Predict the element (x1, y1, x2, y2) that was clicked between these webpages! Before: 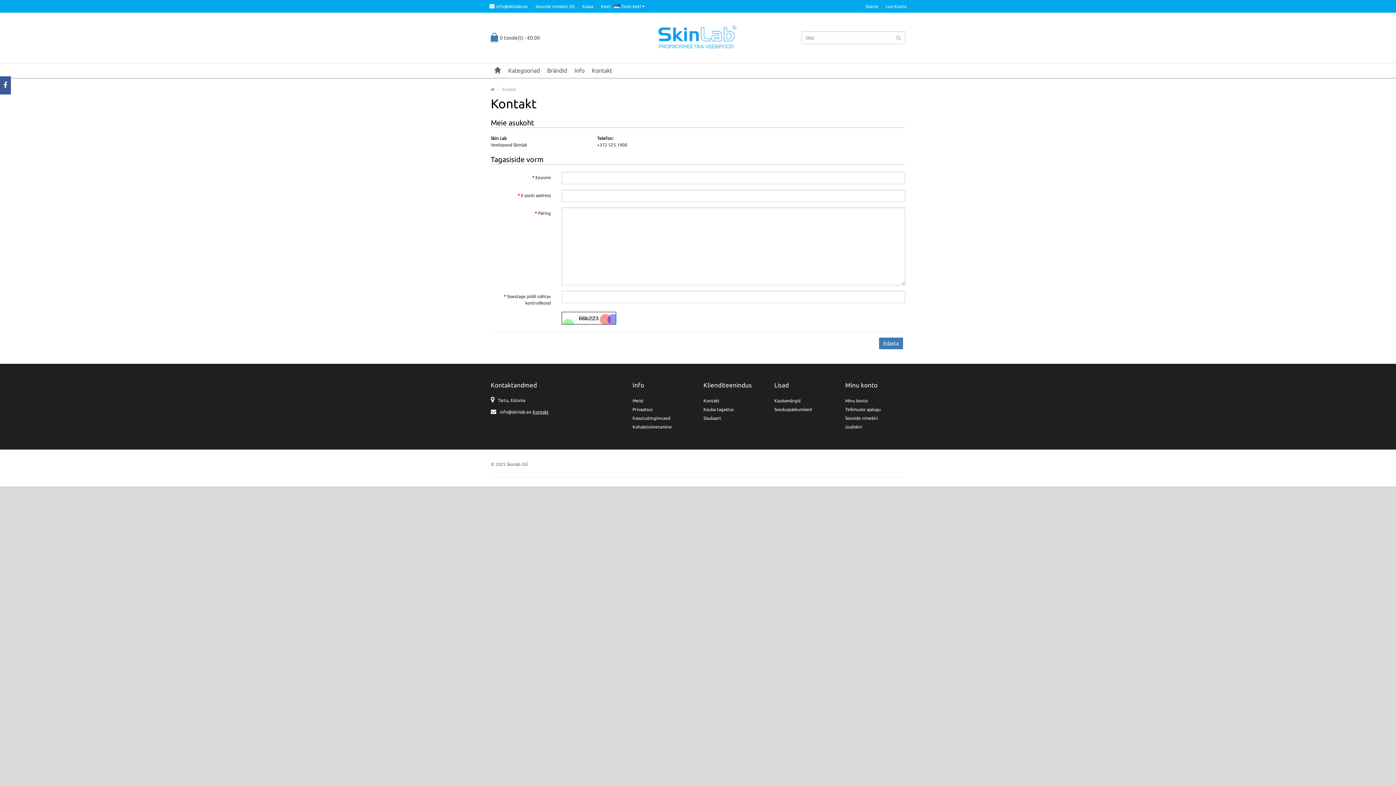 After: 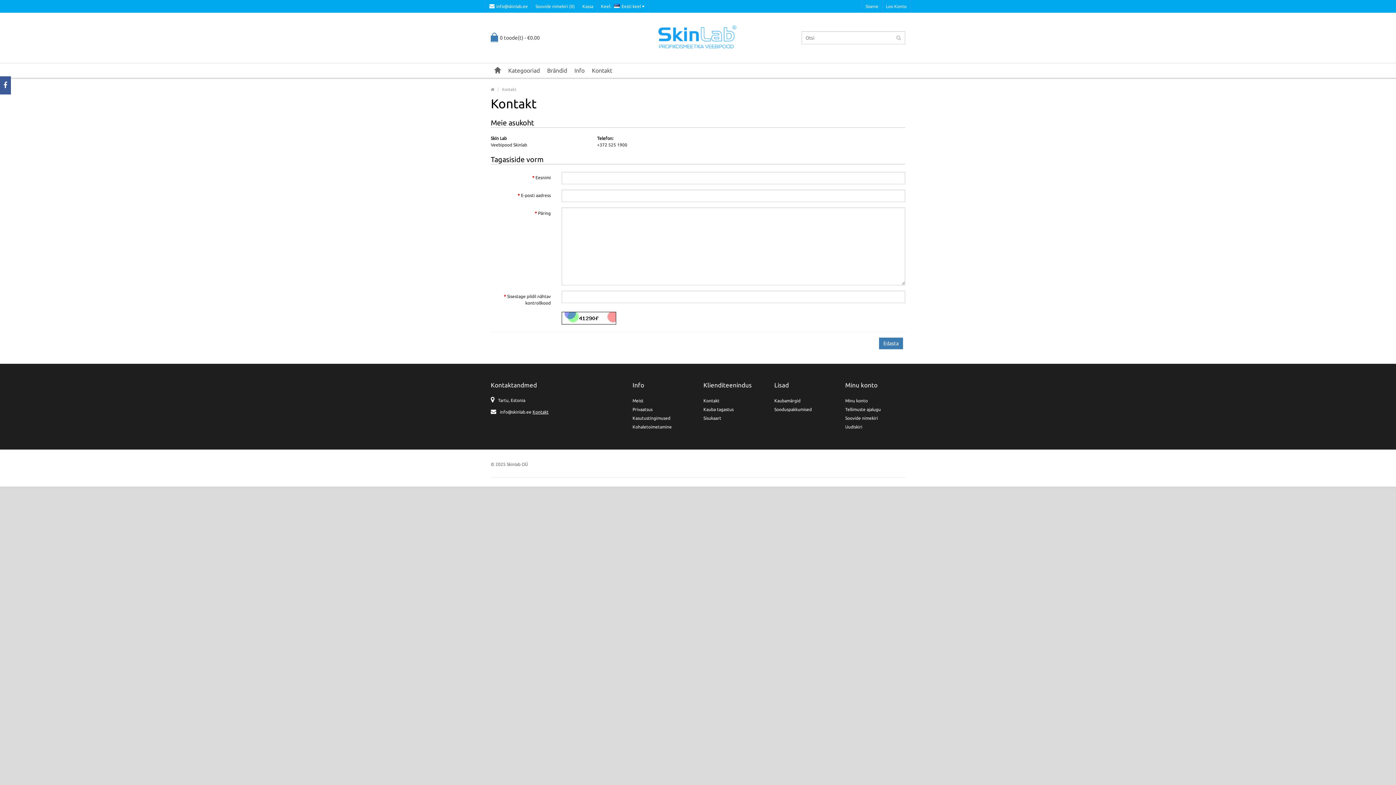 Action: bbox: (502, 87, 516, 91) label: Kontakt